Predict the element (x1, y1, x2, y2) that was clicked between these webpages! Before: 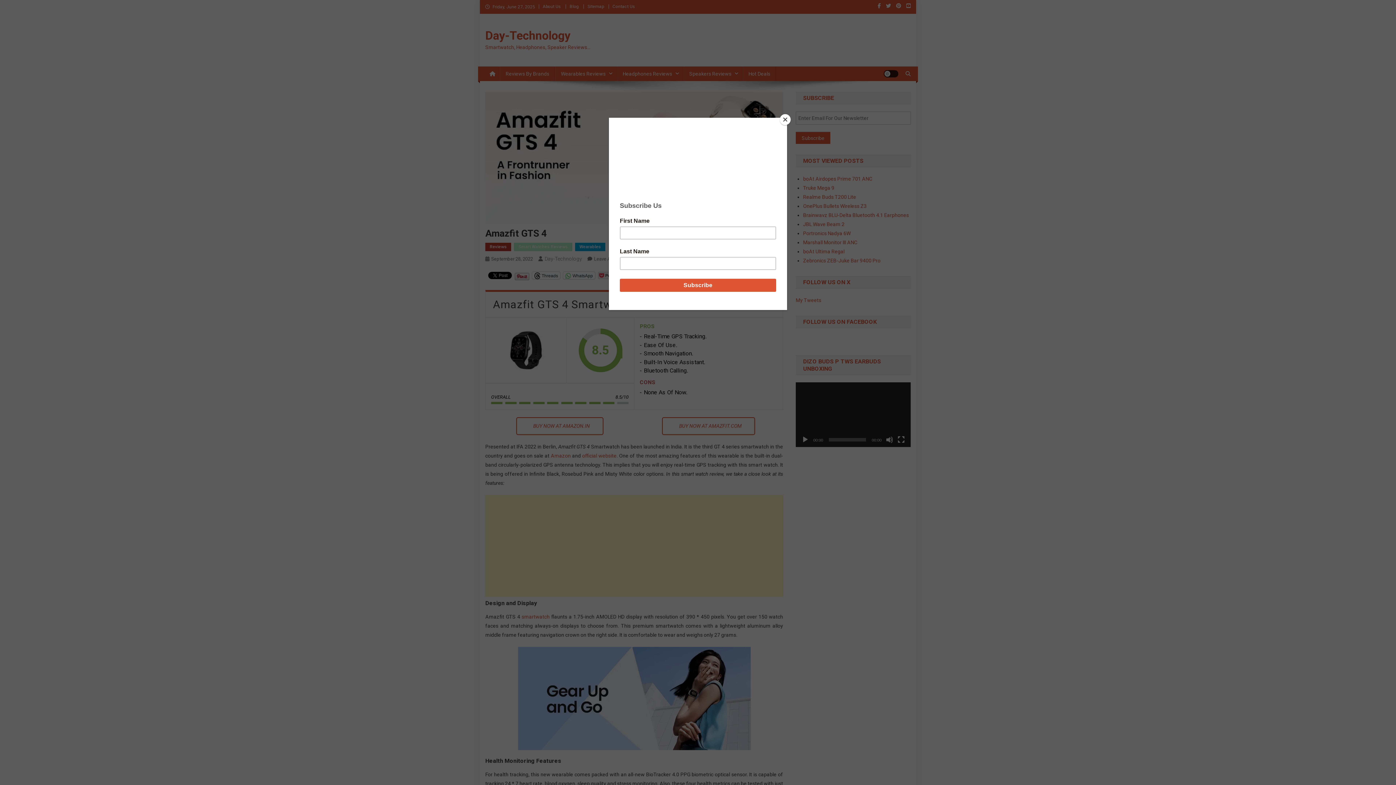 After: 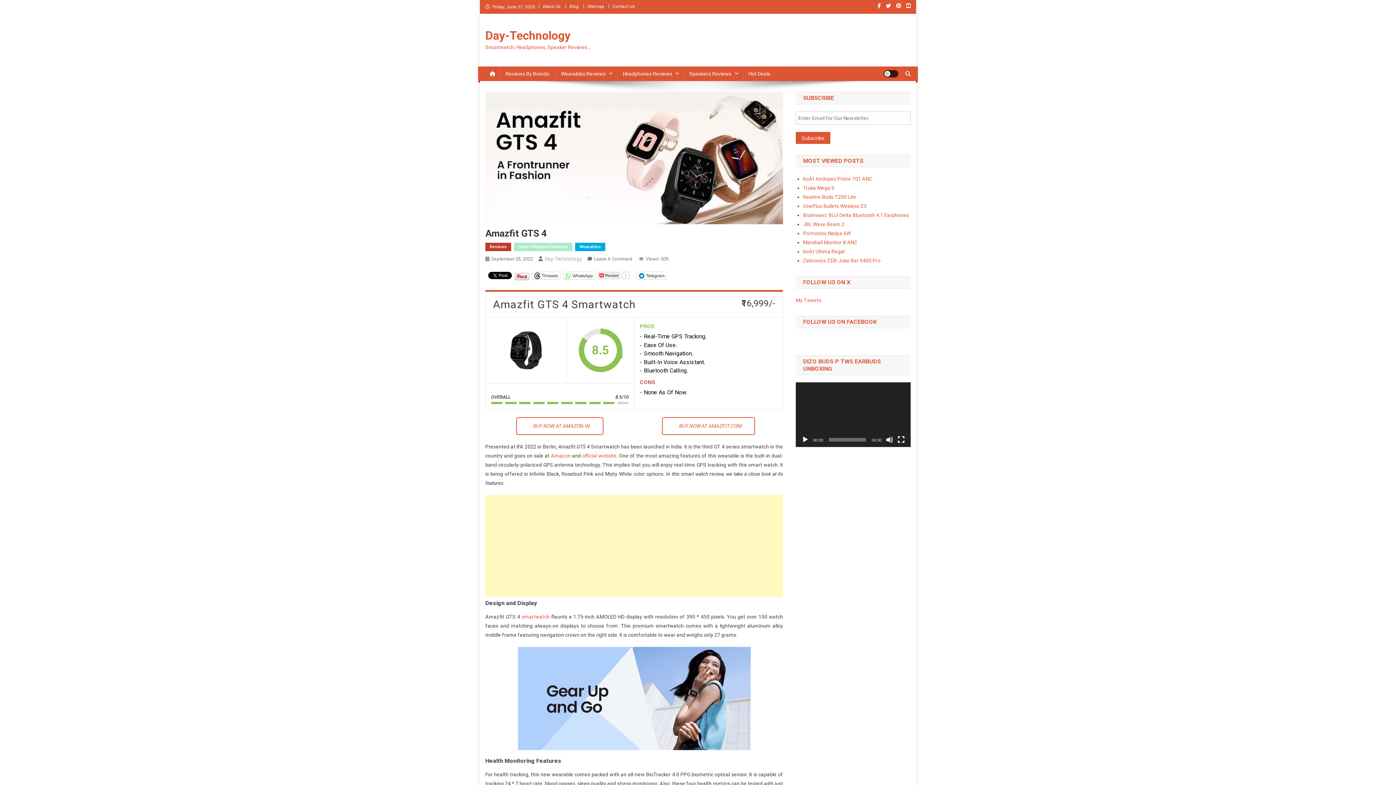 Action: bbox: (780, 114, 790, 125) label: Close